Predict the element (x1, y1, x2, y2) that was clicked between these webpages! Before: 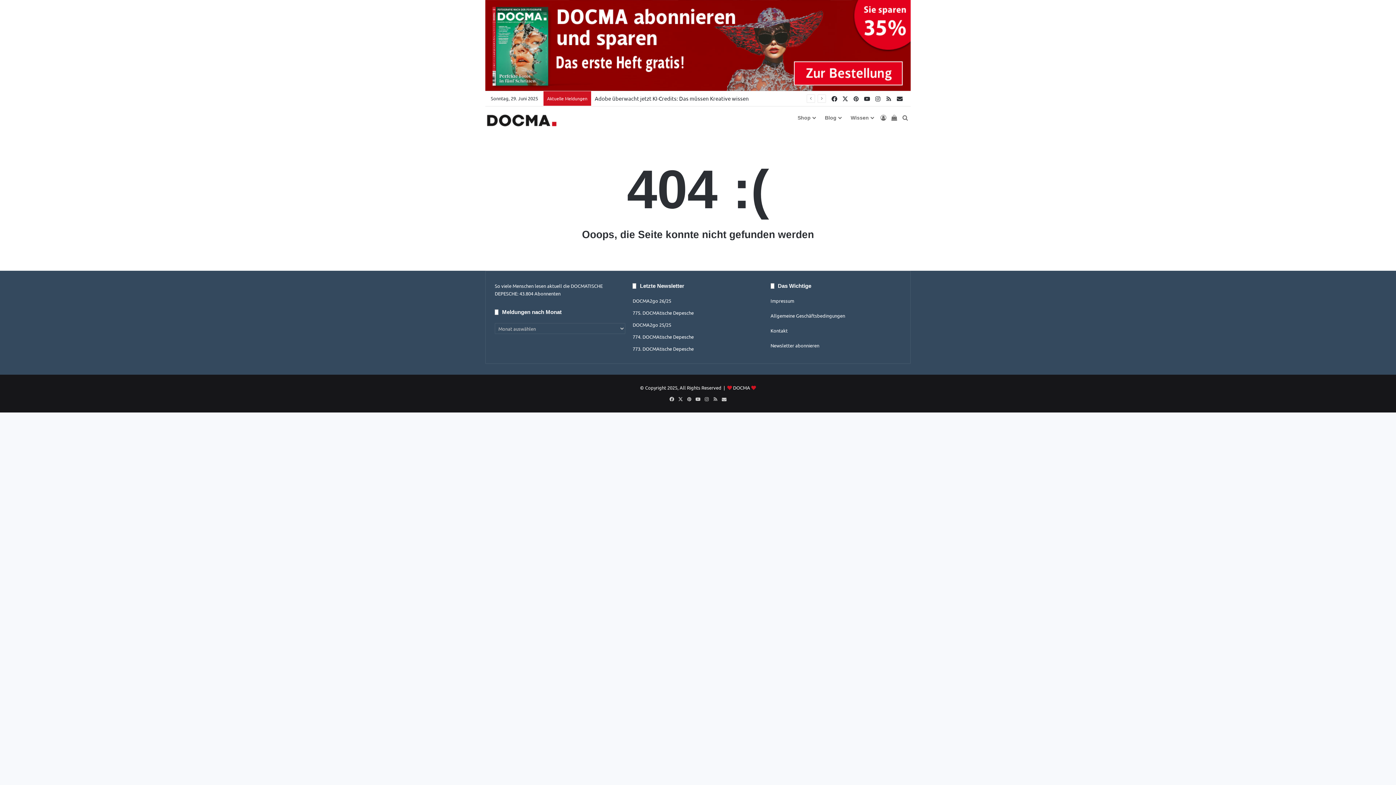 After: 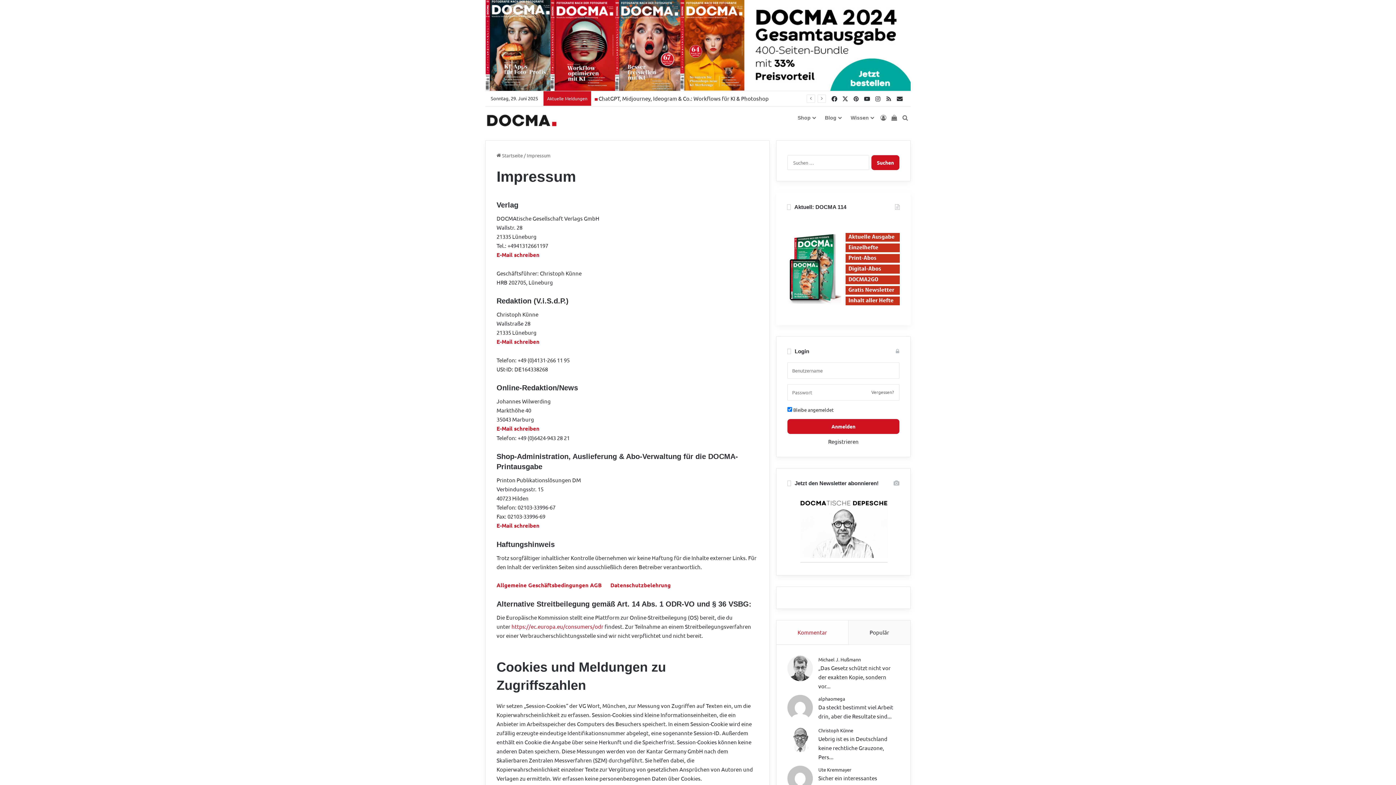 Action: bbox: (770, 297, 794, 304) label: Impressum